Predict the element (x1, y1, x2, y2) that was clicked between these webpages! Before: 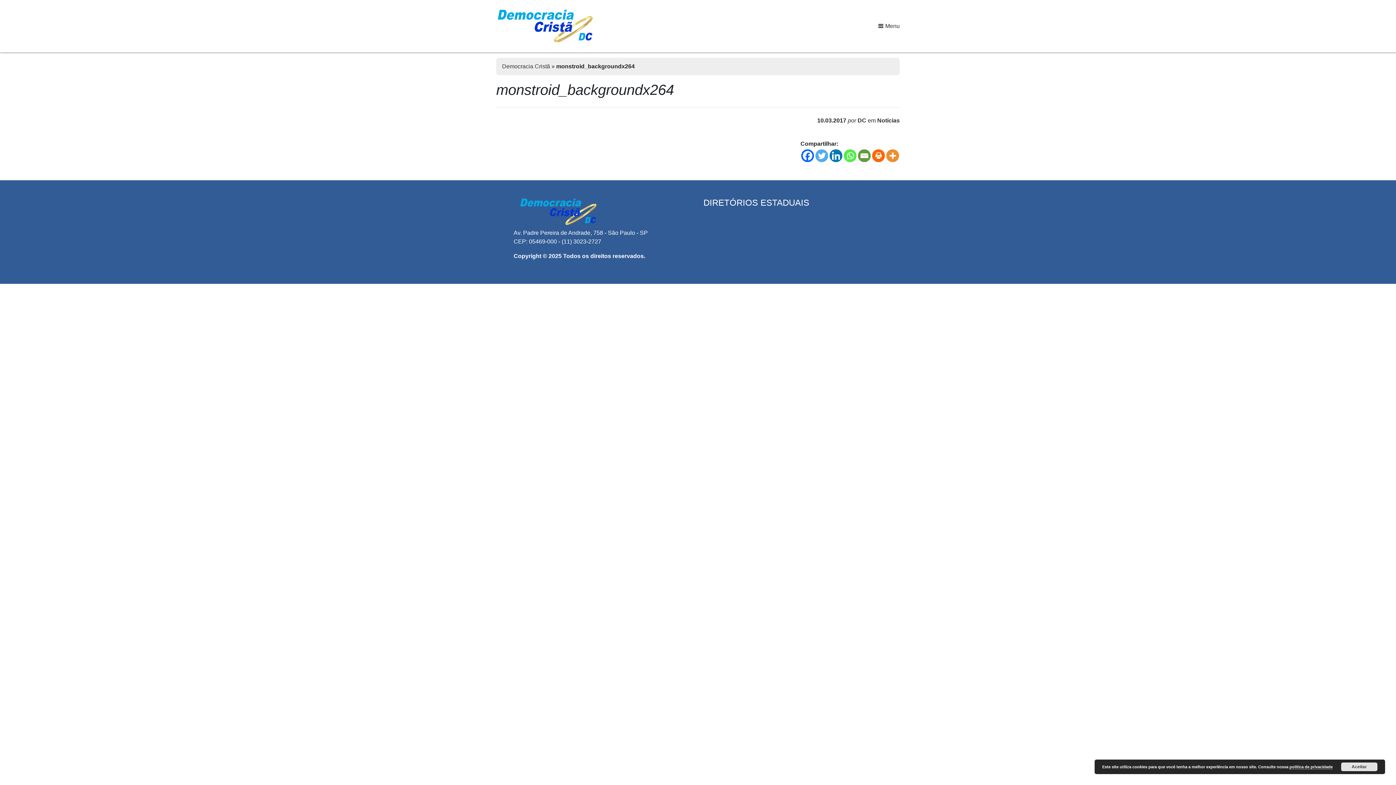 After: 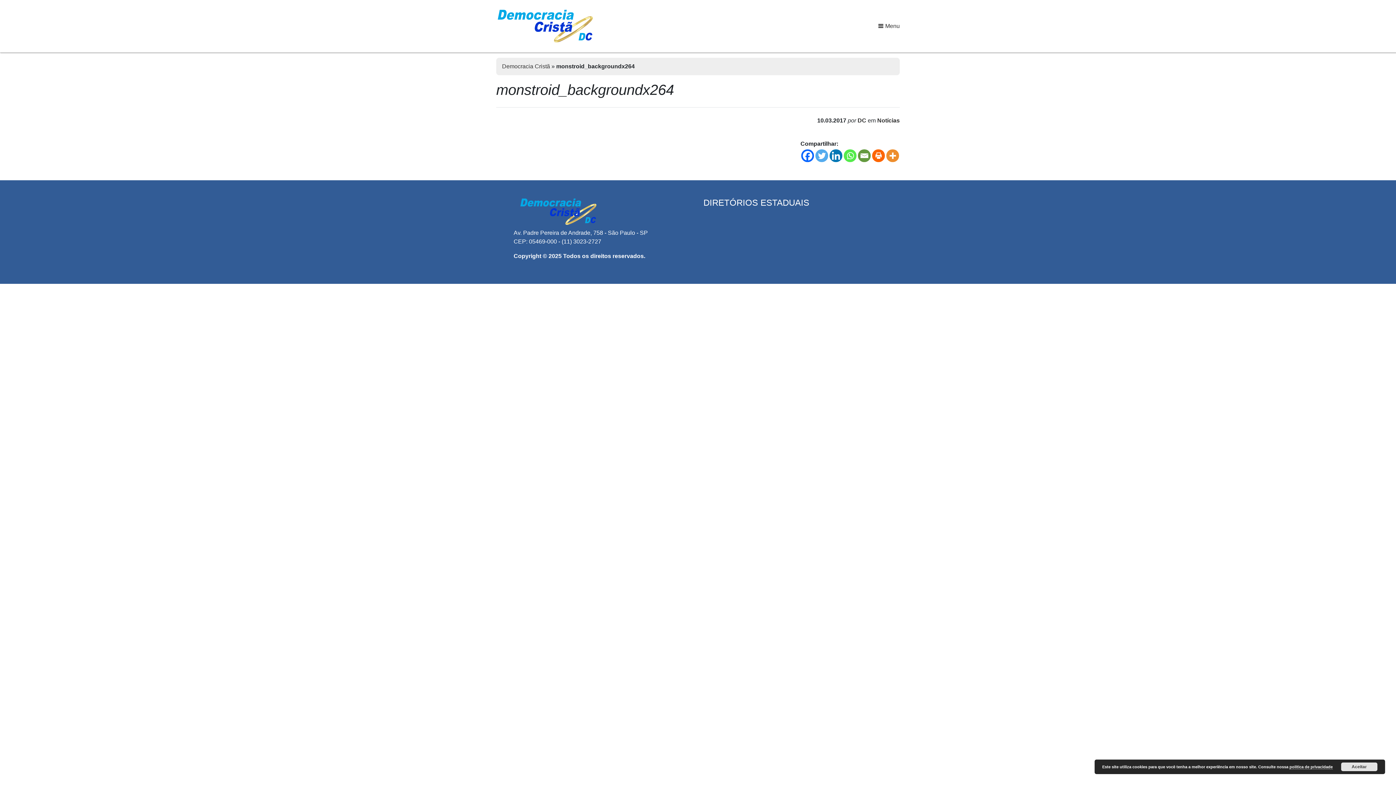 Action: bbox: (844, 149, 856, 162) label: Whatsapp